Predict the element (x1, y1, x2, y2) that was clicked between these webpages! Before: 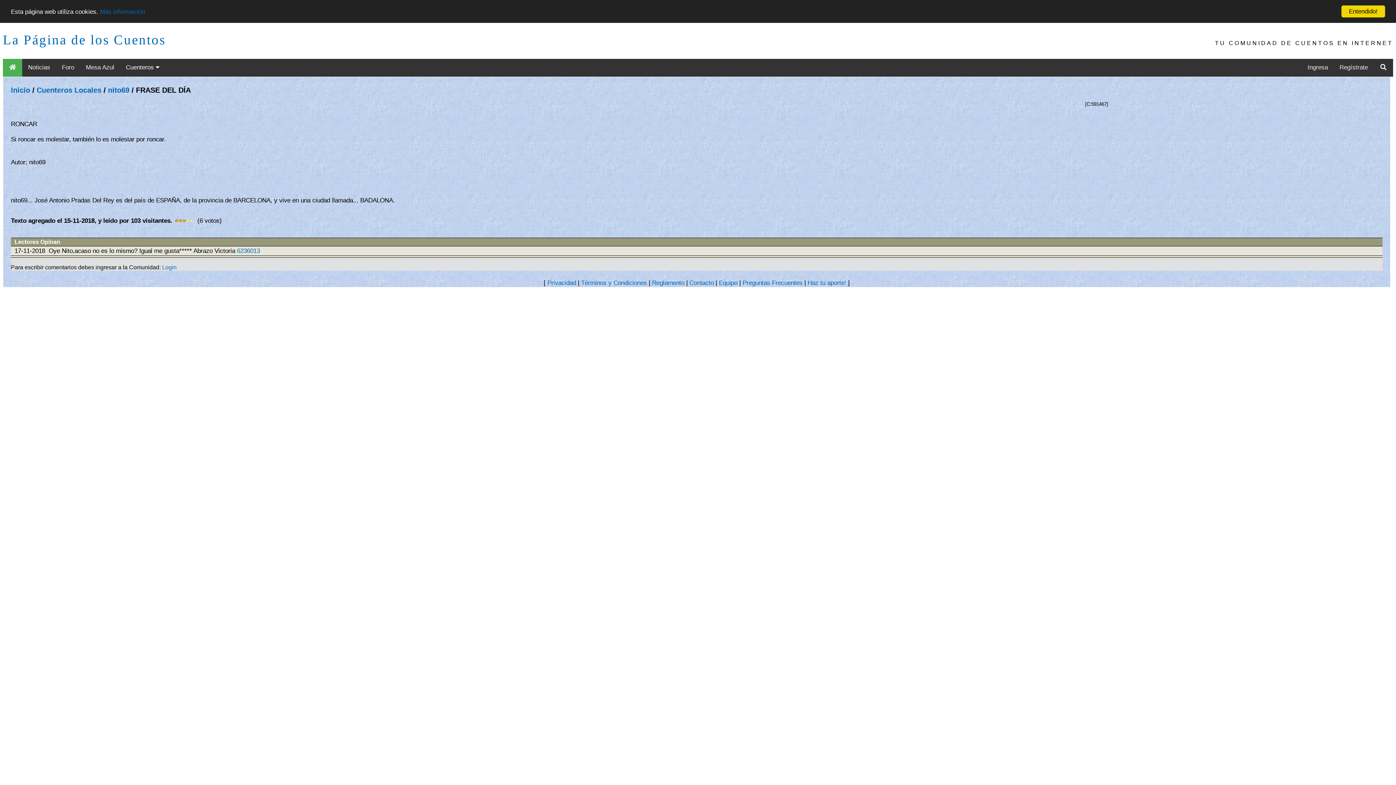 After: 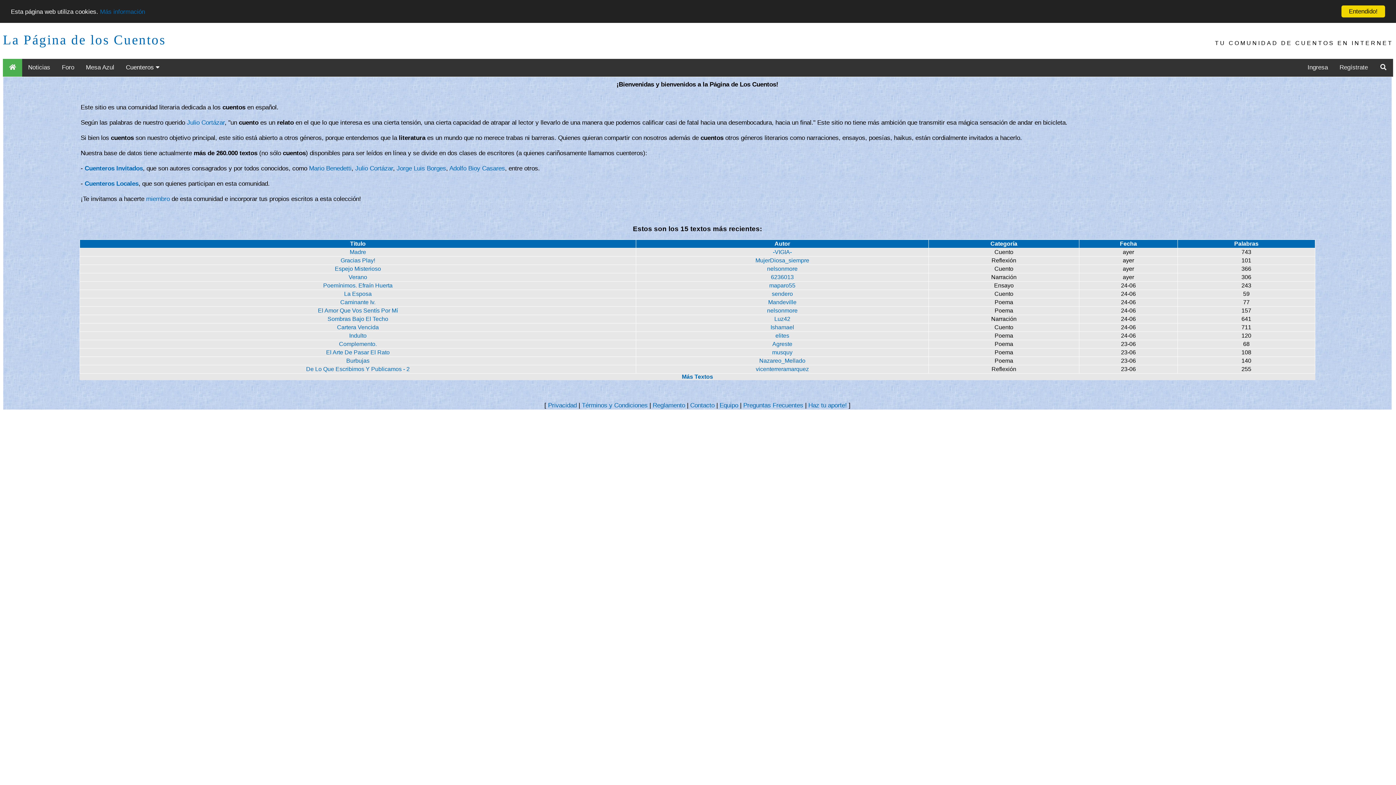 Action: label: La Página de los Cuentos bbox: (2, 33, 165, 46)